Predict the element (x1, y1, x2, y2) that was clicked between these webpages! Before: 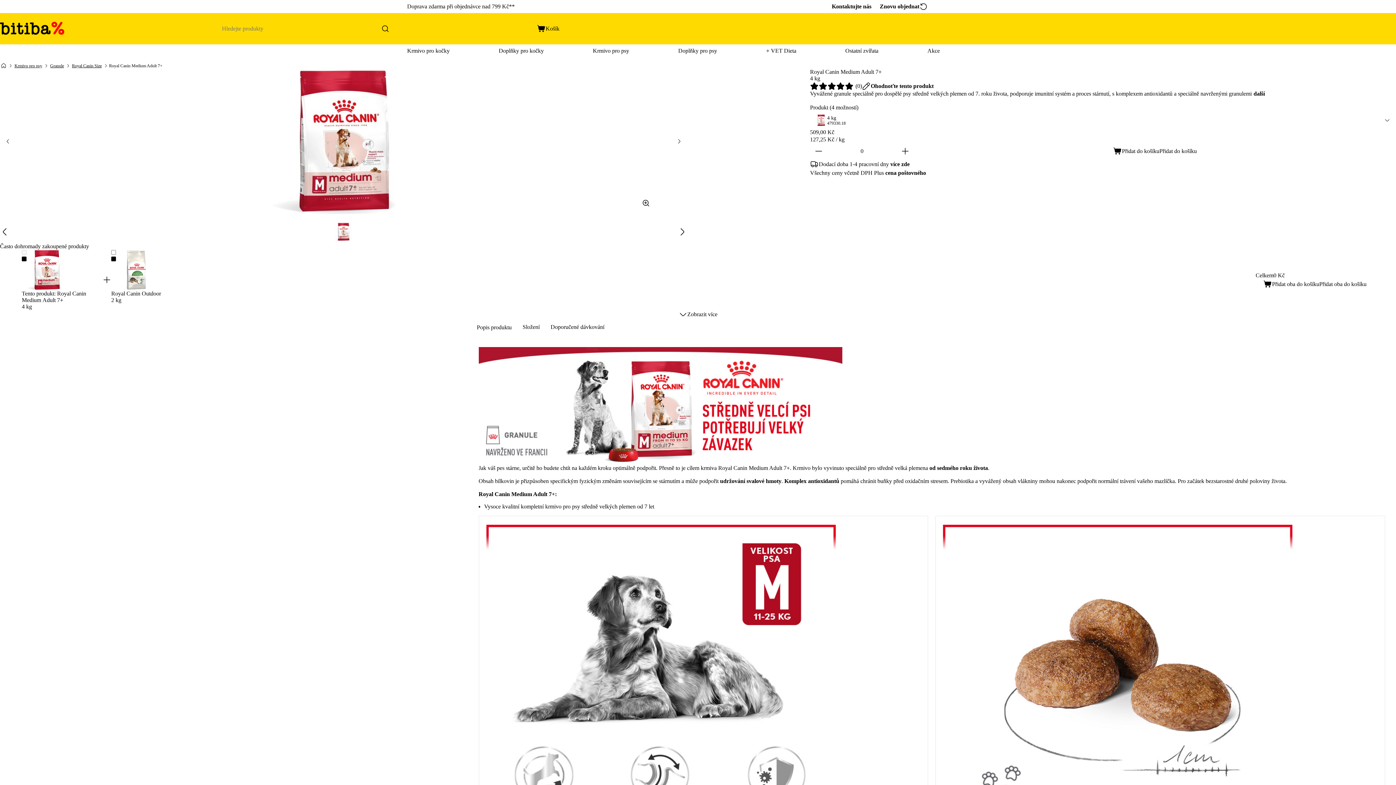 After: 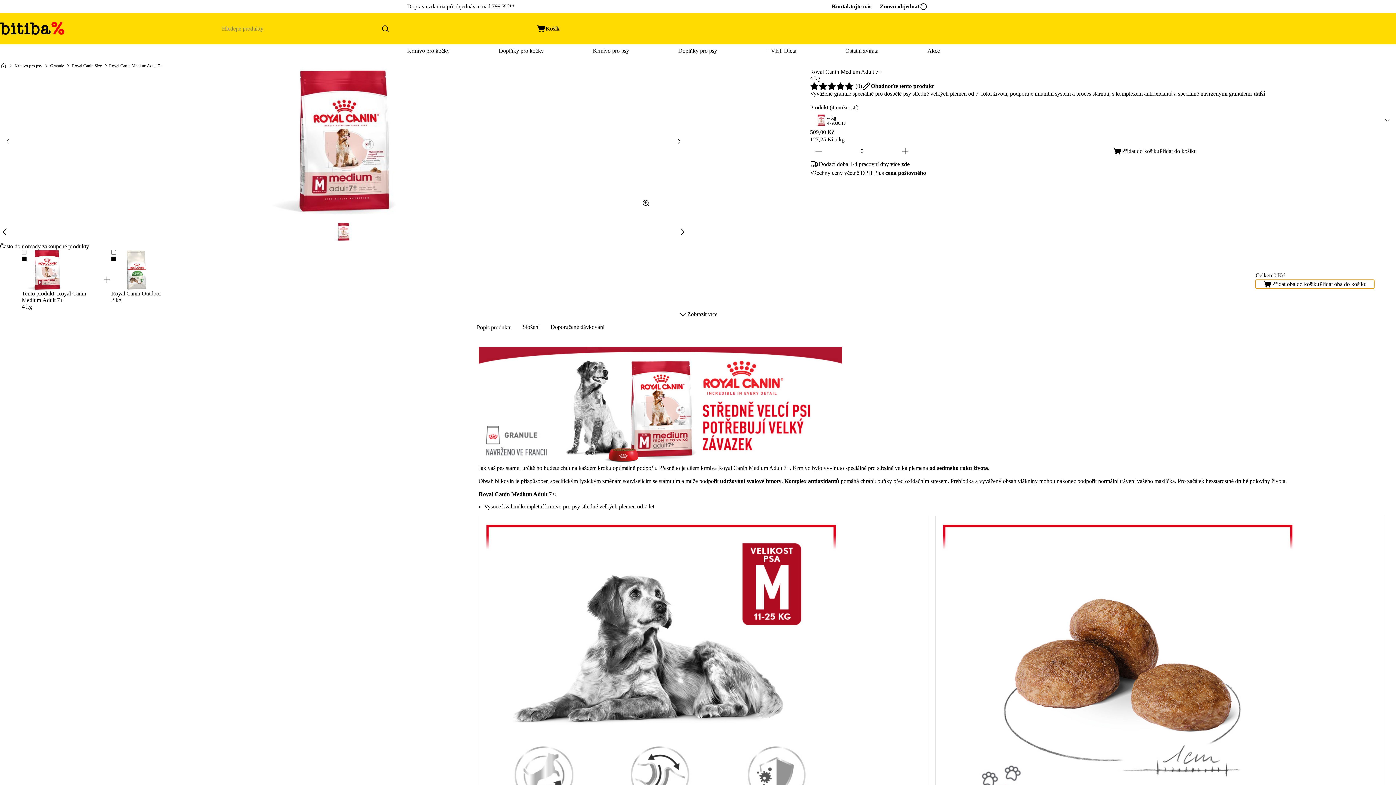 Action: label: Přidat do košíku bbox: (1256, 280, 1374, 288)